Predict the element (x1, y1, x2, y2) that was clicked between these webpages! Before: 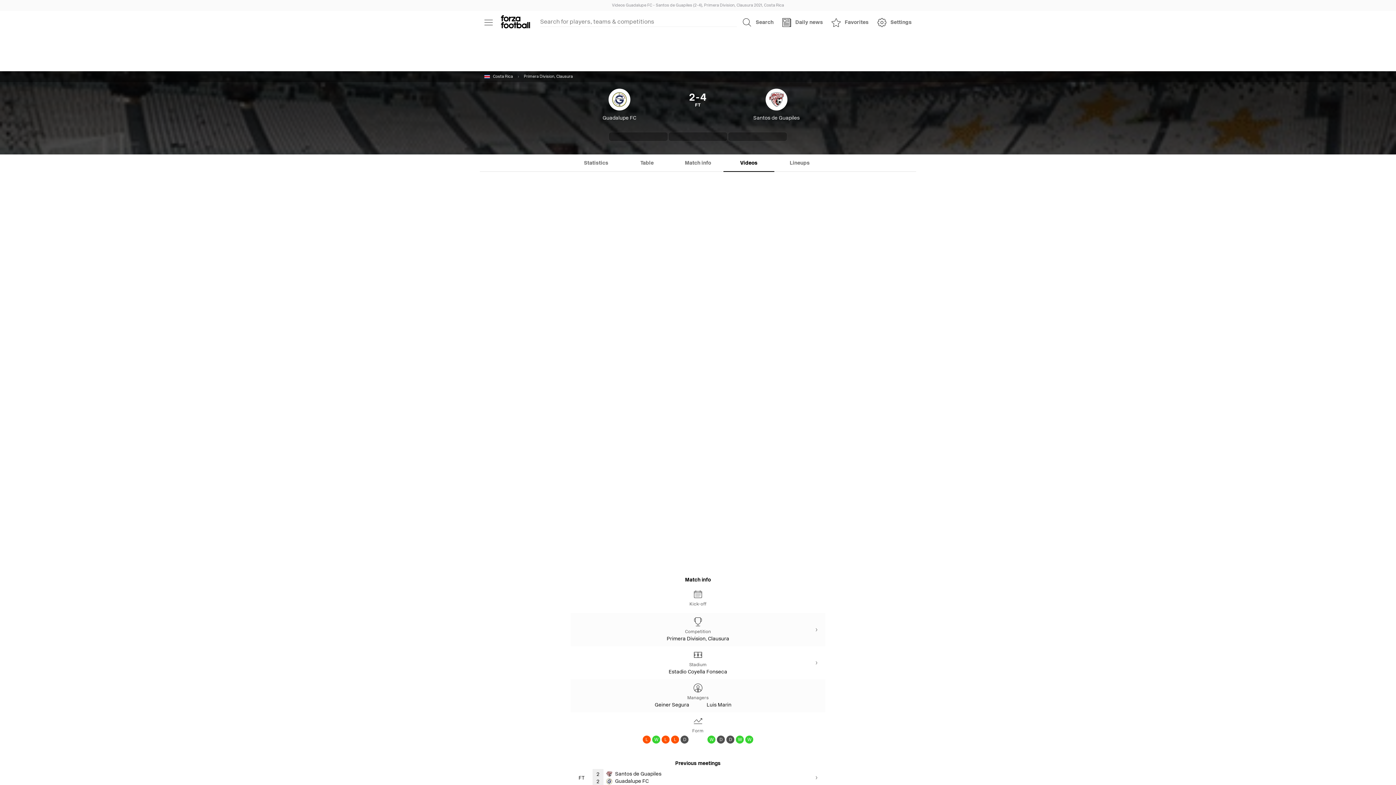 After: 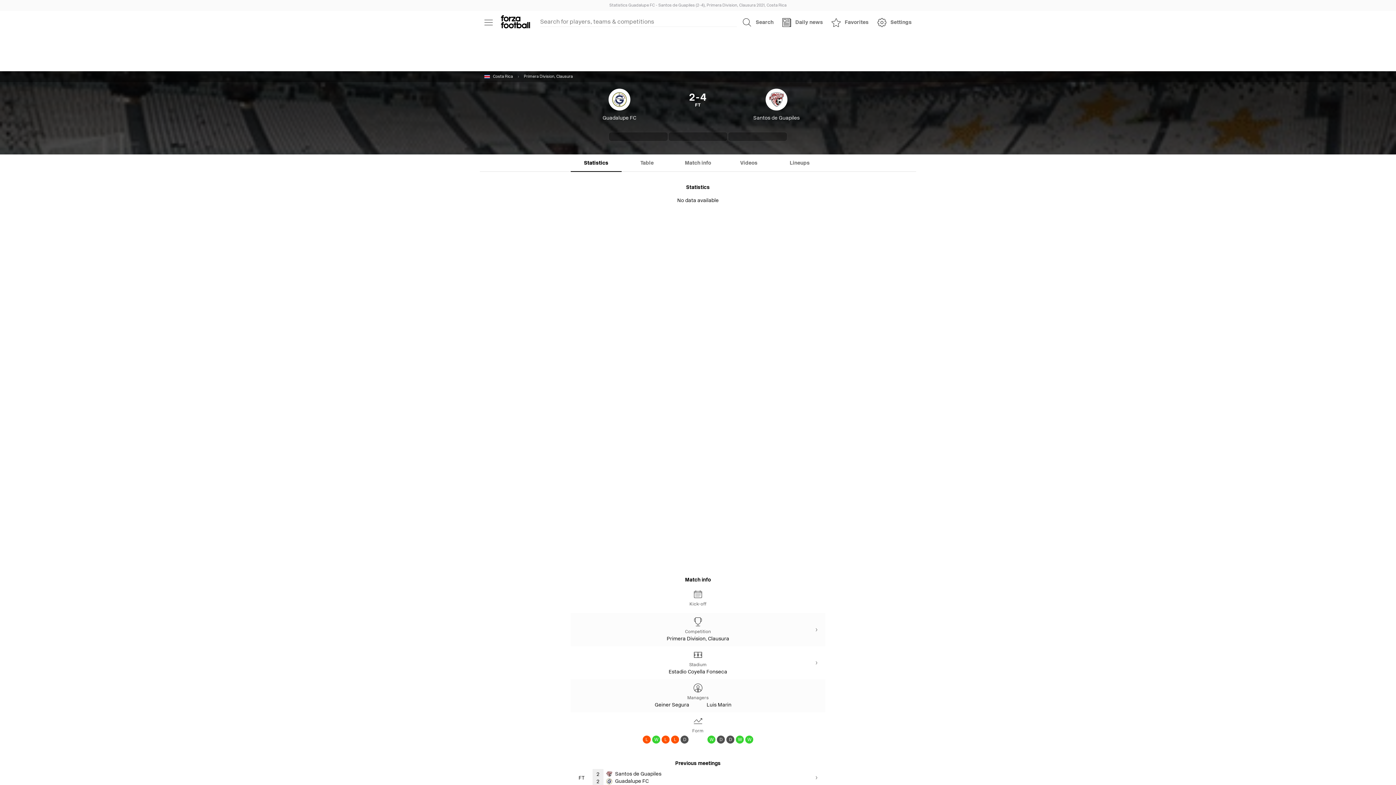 Action: bbox: (570, 154, 621, 172) label: Statistics